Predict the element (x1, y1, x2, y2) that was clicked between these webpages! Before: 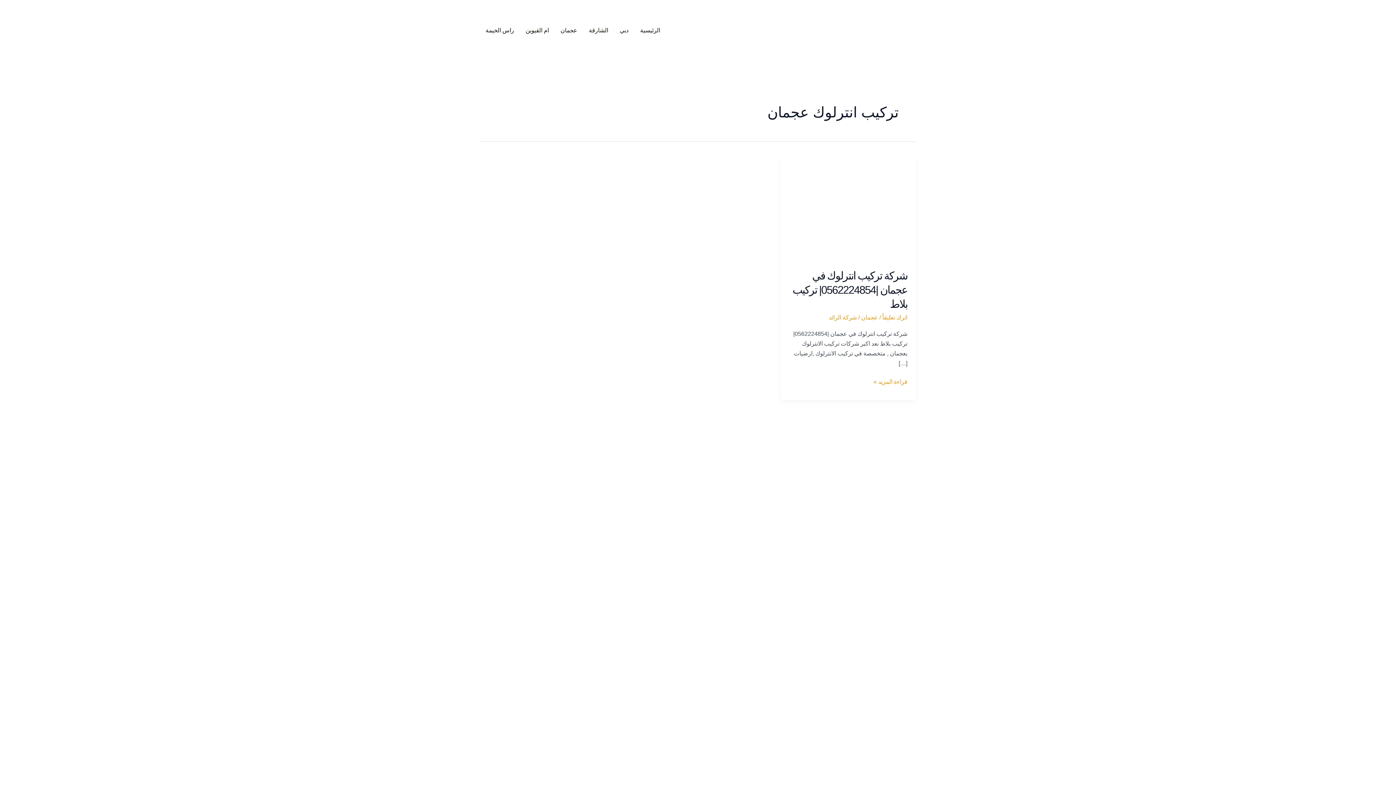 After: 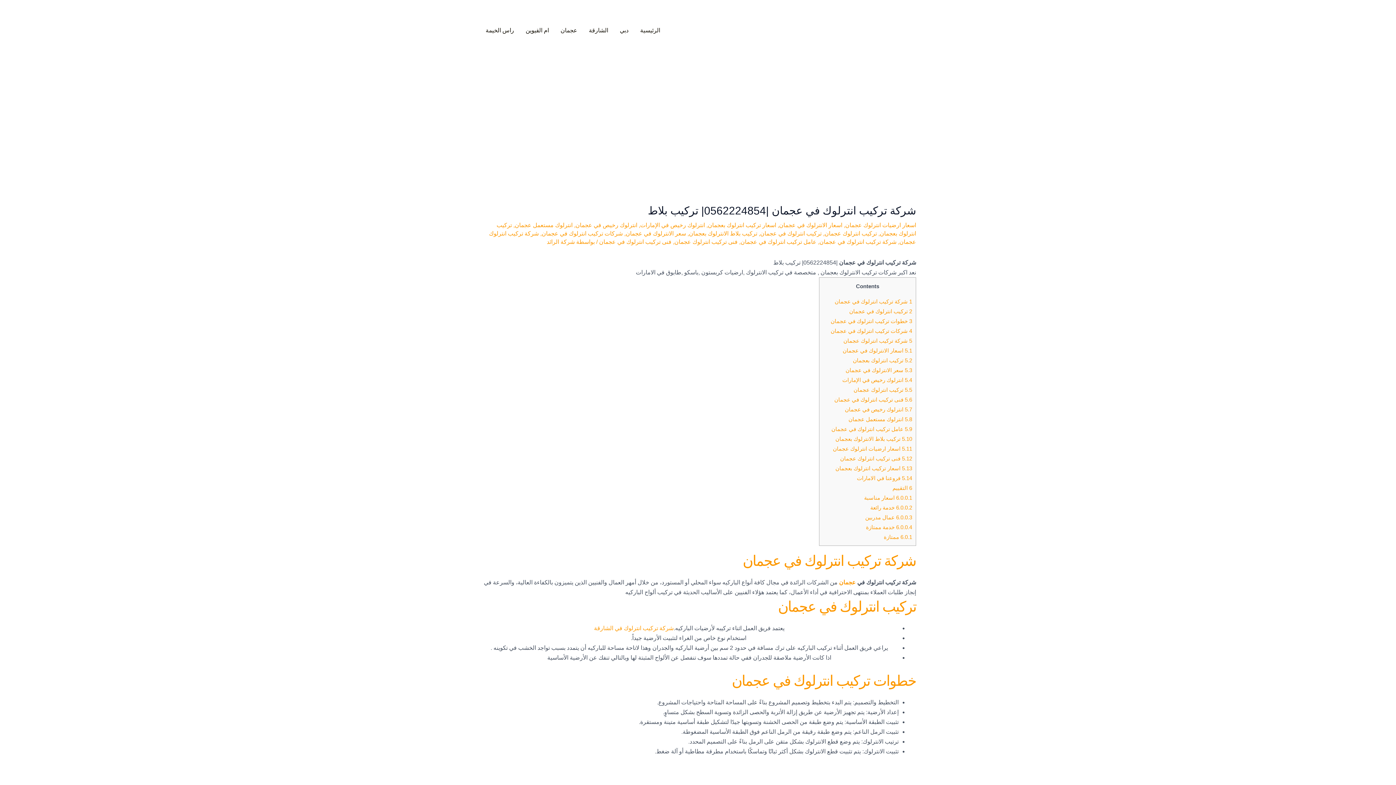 Action: label: شركة تركيب انترلوك في عجمان |0562224854| تركيب بلاط
قراءة المزيد » bbox: (873, 376, 907, 386)